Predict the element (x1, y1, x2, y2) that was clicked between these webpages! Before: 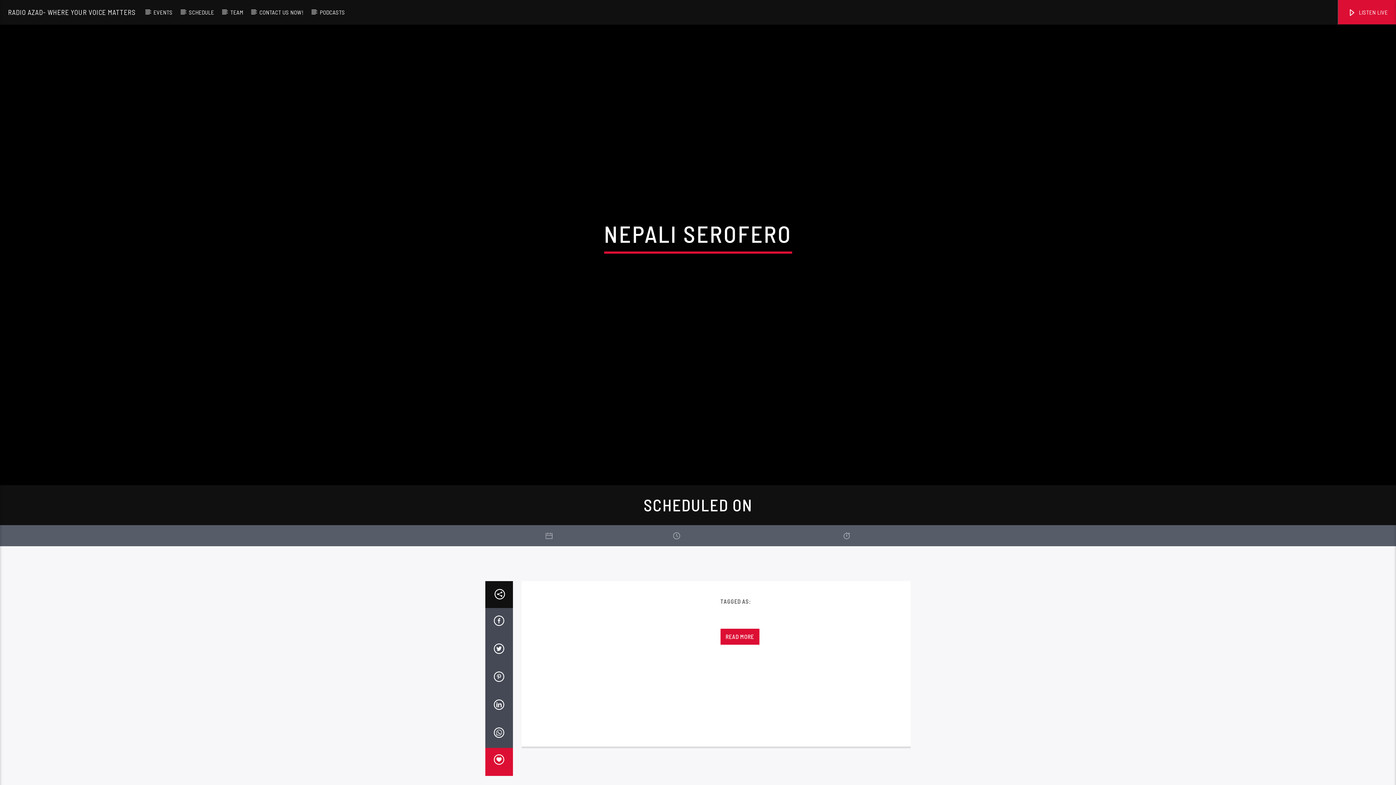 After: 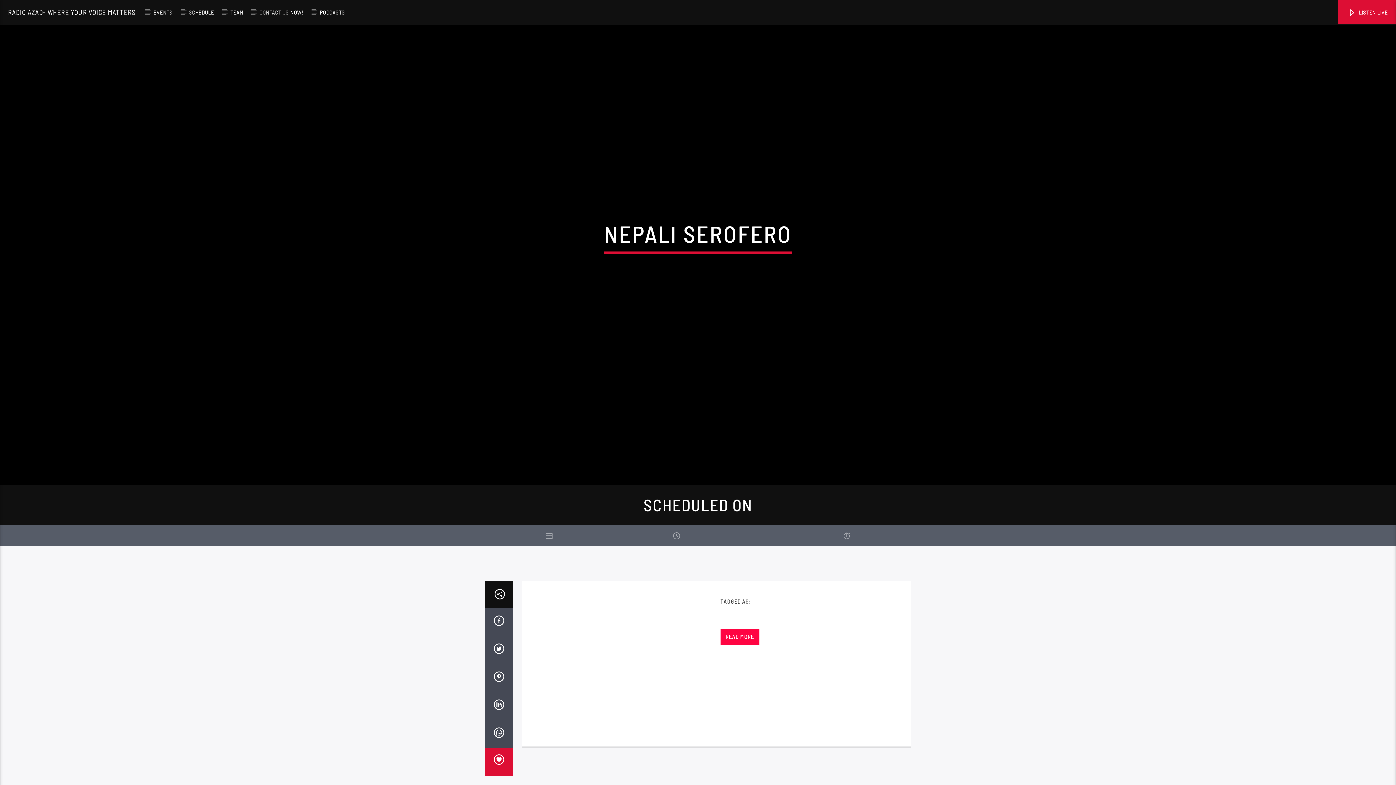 Action: bbox: (720, 629, 759, 645) label: READ MORE